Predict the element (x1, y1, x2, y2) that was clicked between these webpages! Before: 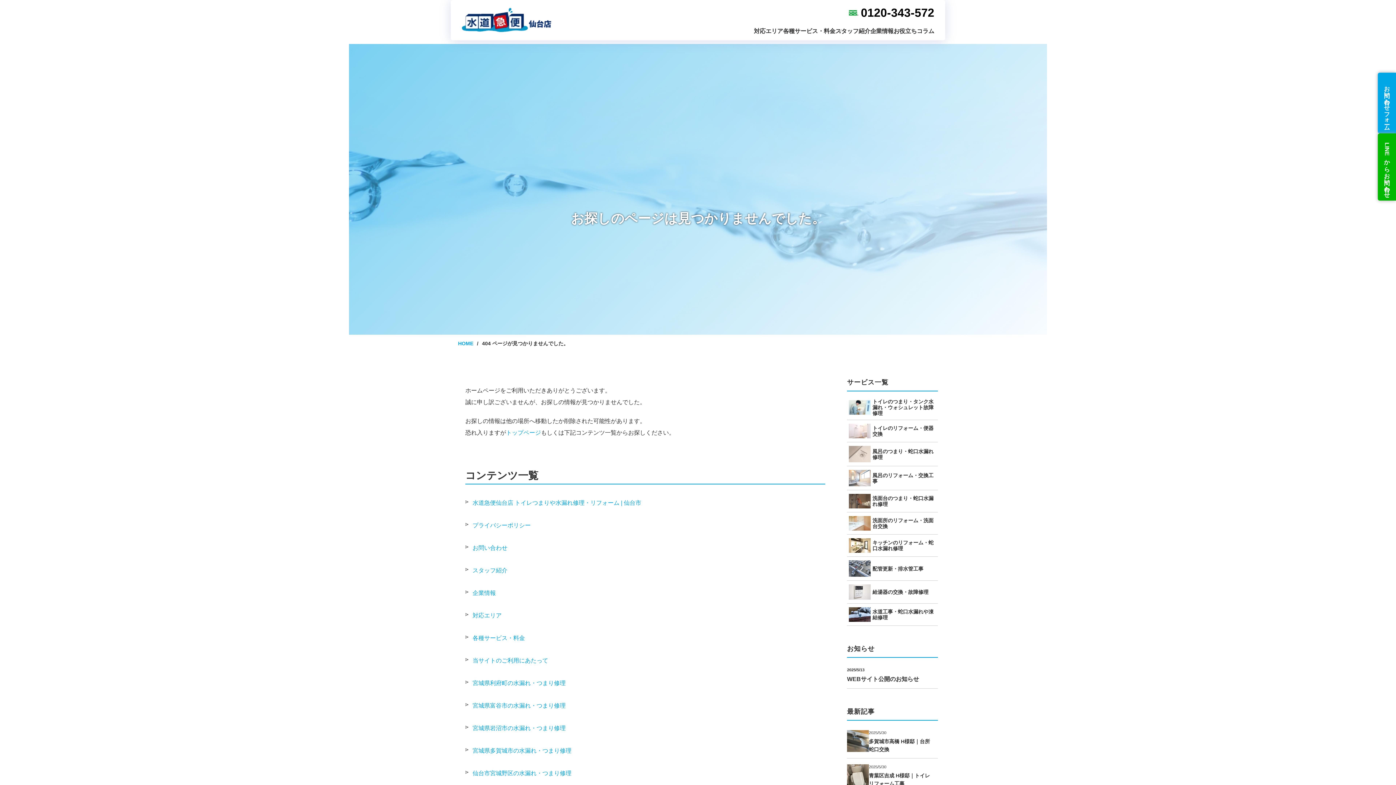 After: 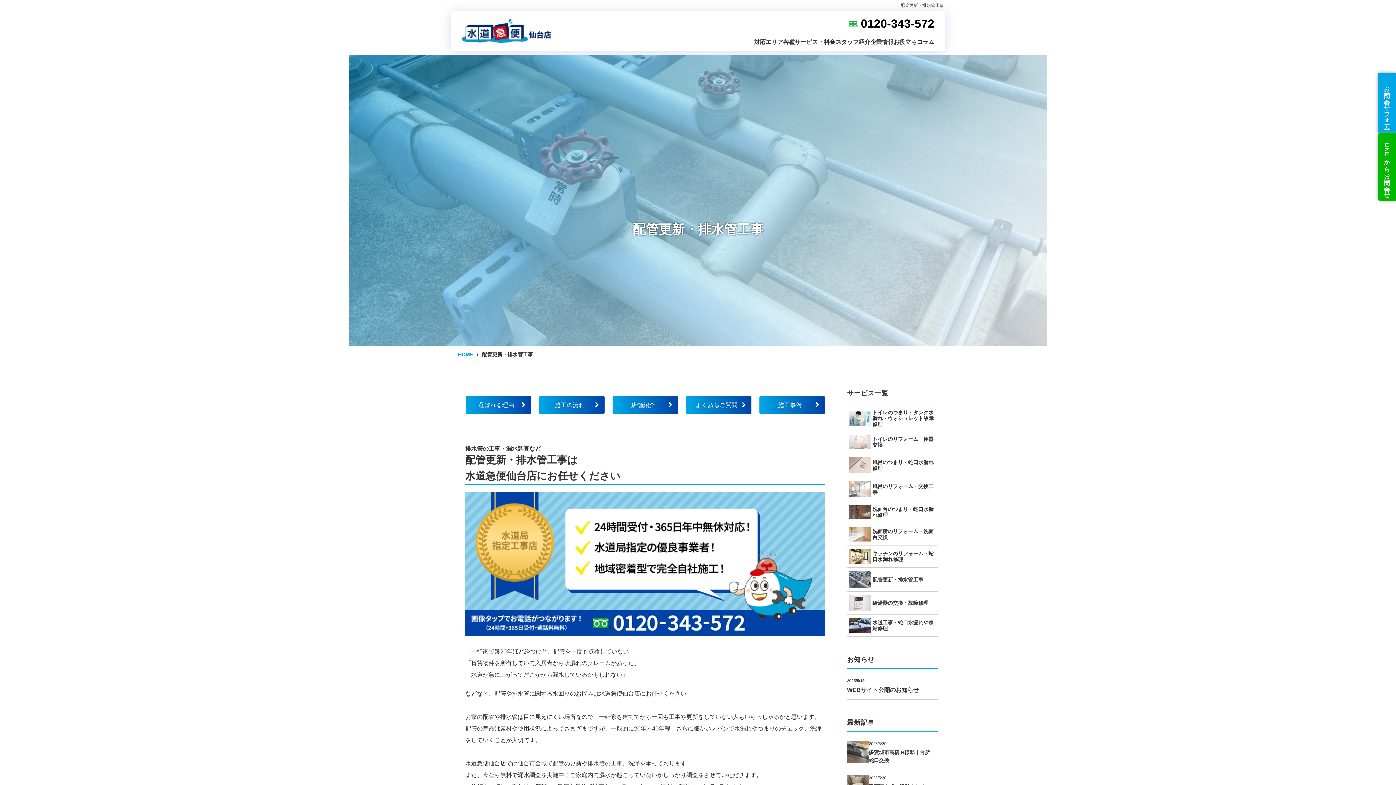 Action: bbox: (847, 557, 938, 581) label: 配管更新・排水管工事